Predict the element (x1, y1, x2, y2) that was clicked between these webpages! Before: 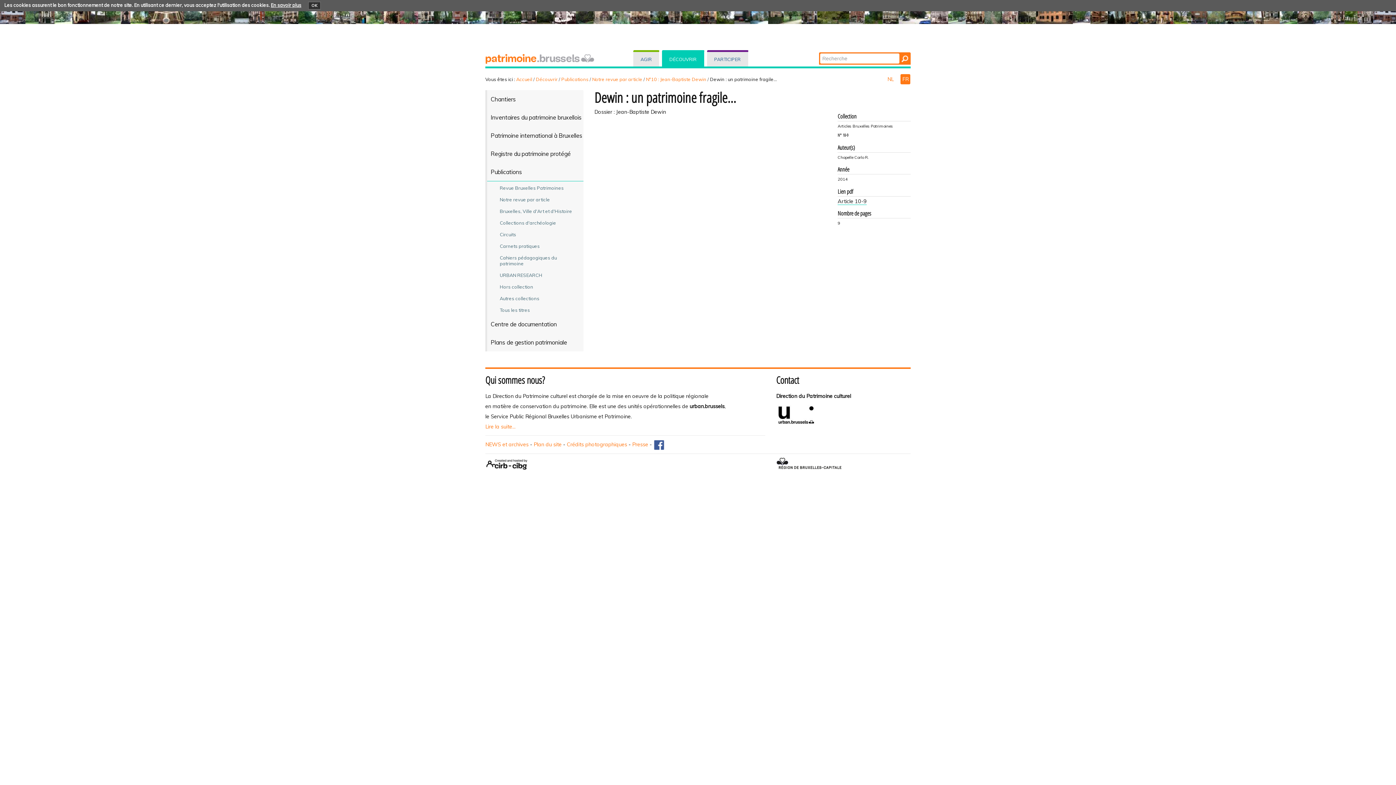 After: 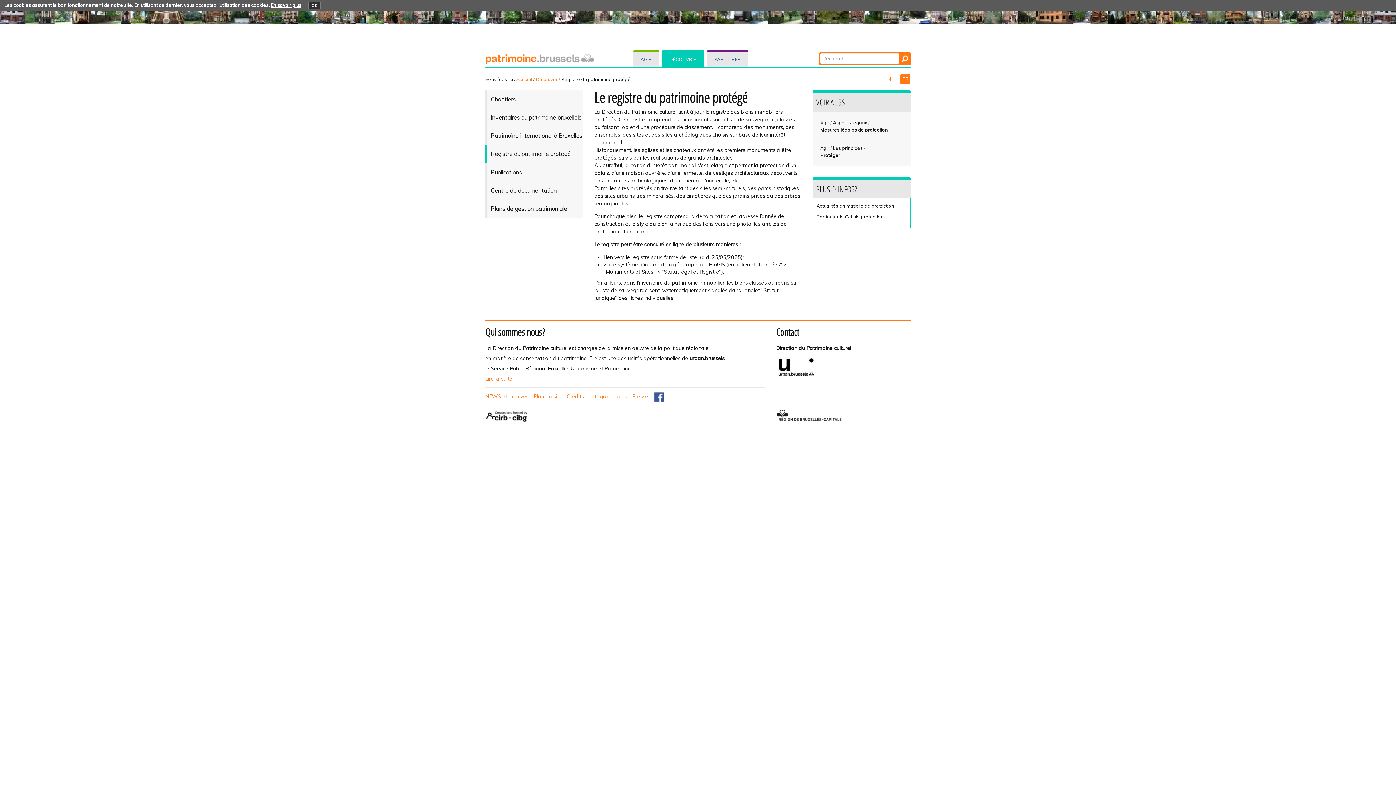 Action: bbox: (487, 144, 583, 162) label: Registre du patrimoine protégé